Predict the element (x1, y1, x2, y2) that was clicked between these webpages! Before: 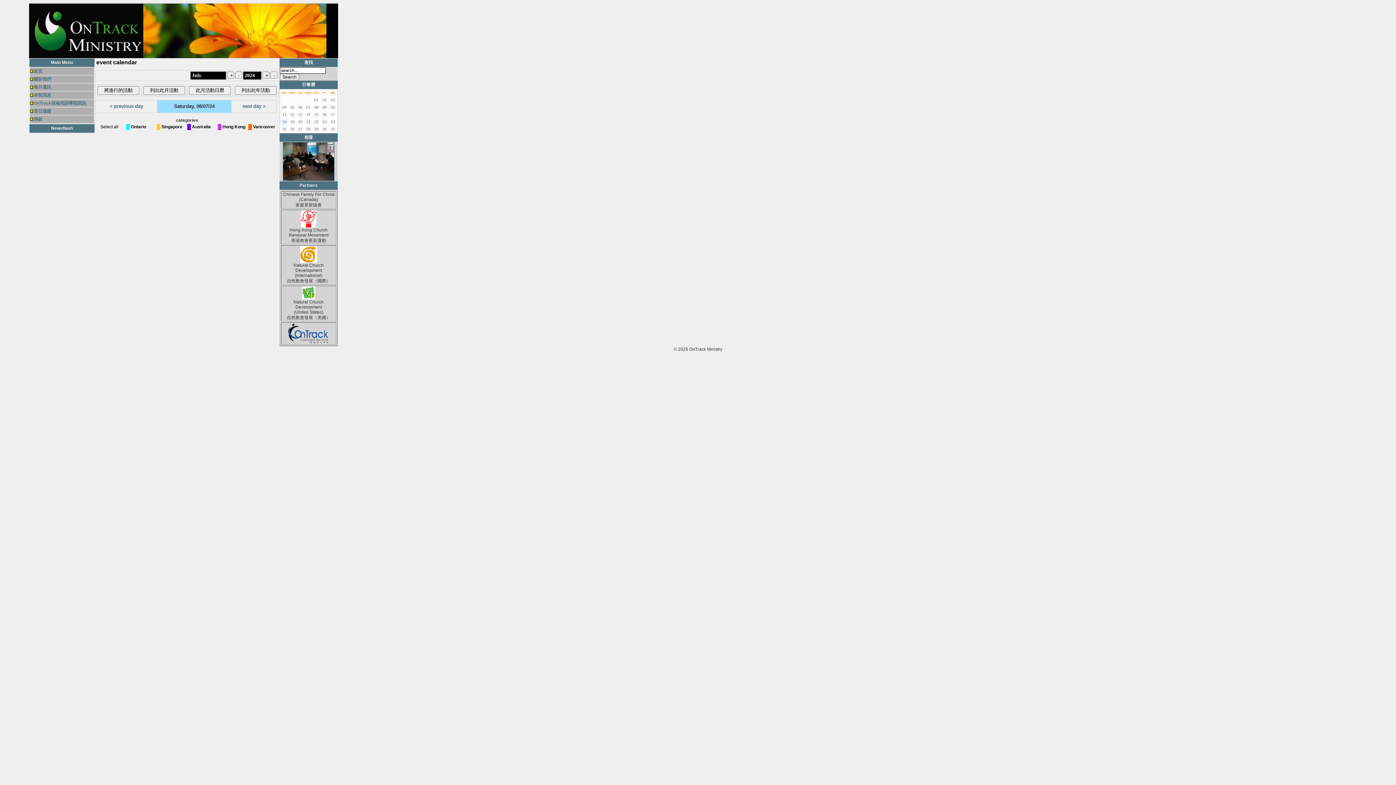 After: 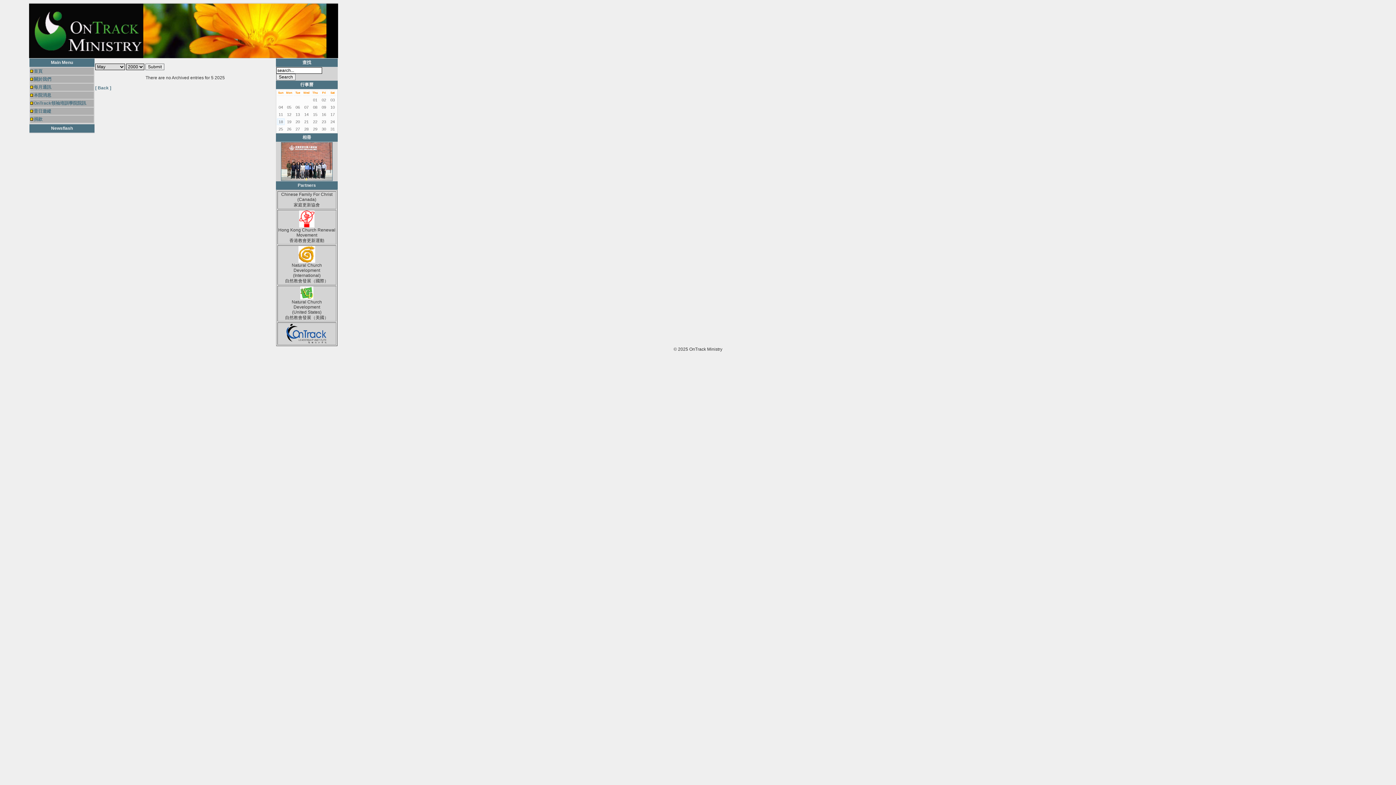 Action: bbox: (30, 107, 93, 114) label: 昔日遊縱